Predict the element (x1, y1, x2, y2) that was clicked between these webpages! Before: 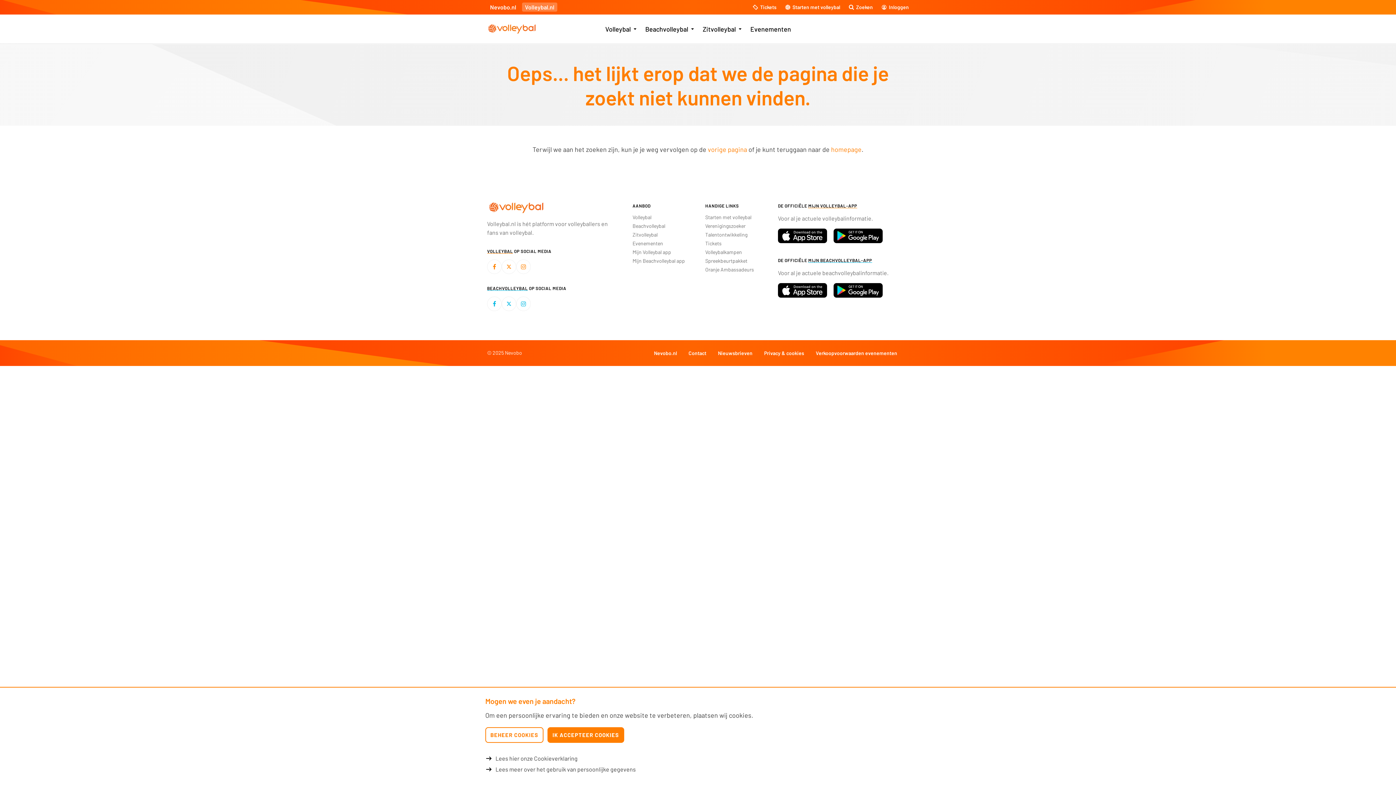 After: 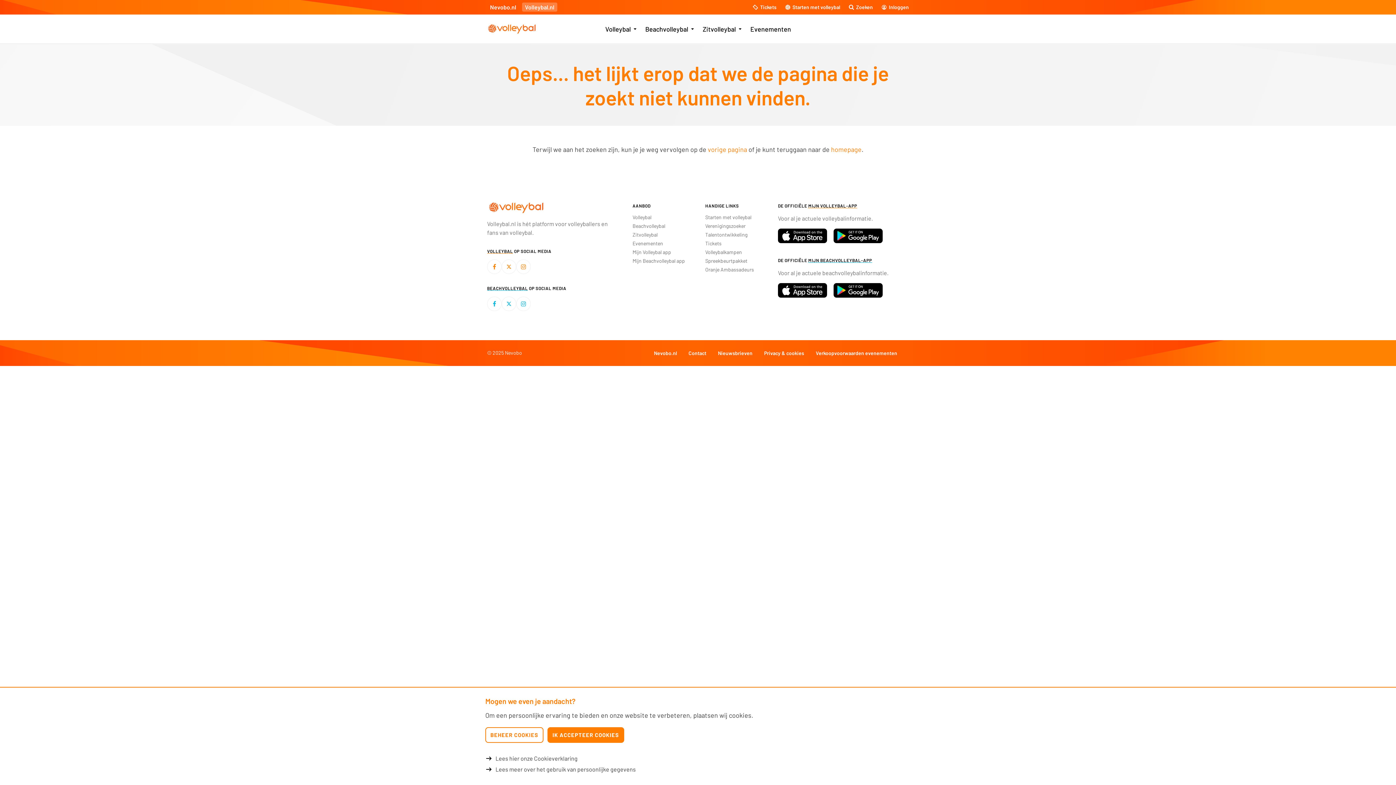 Action: bbox: (833, 228, 882, 243)